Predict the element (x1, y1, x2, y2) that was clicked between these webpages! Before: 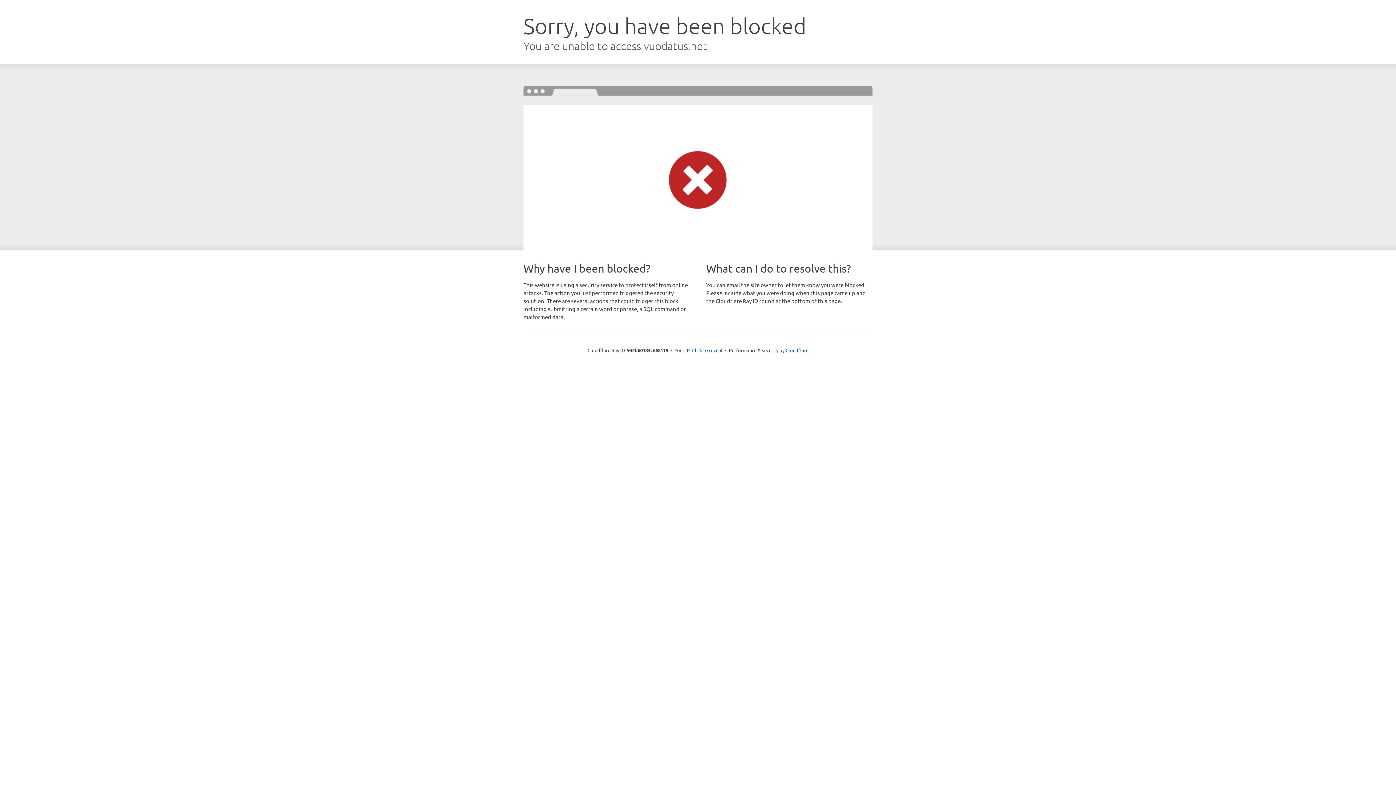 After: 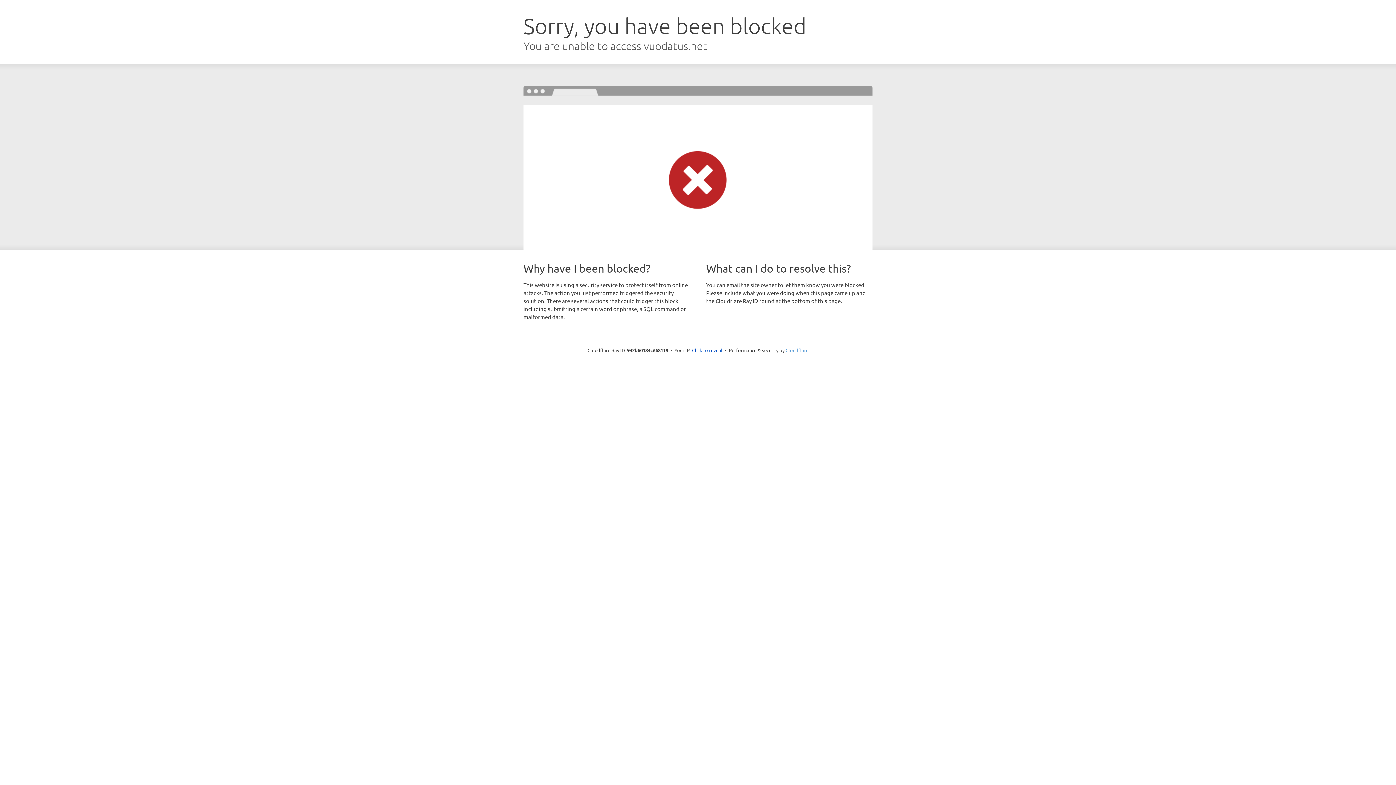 Action: bbox: (785, 347, 808, 353) label: Cloudflare